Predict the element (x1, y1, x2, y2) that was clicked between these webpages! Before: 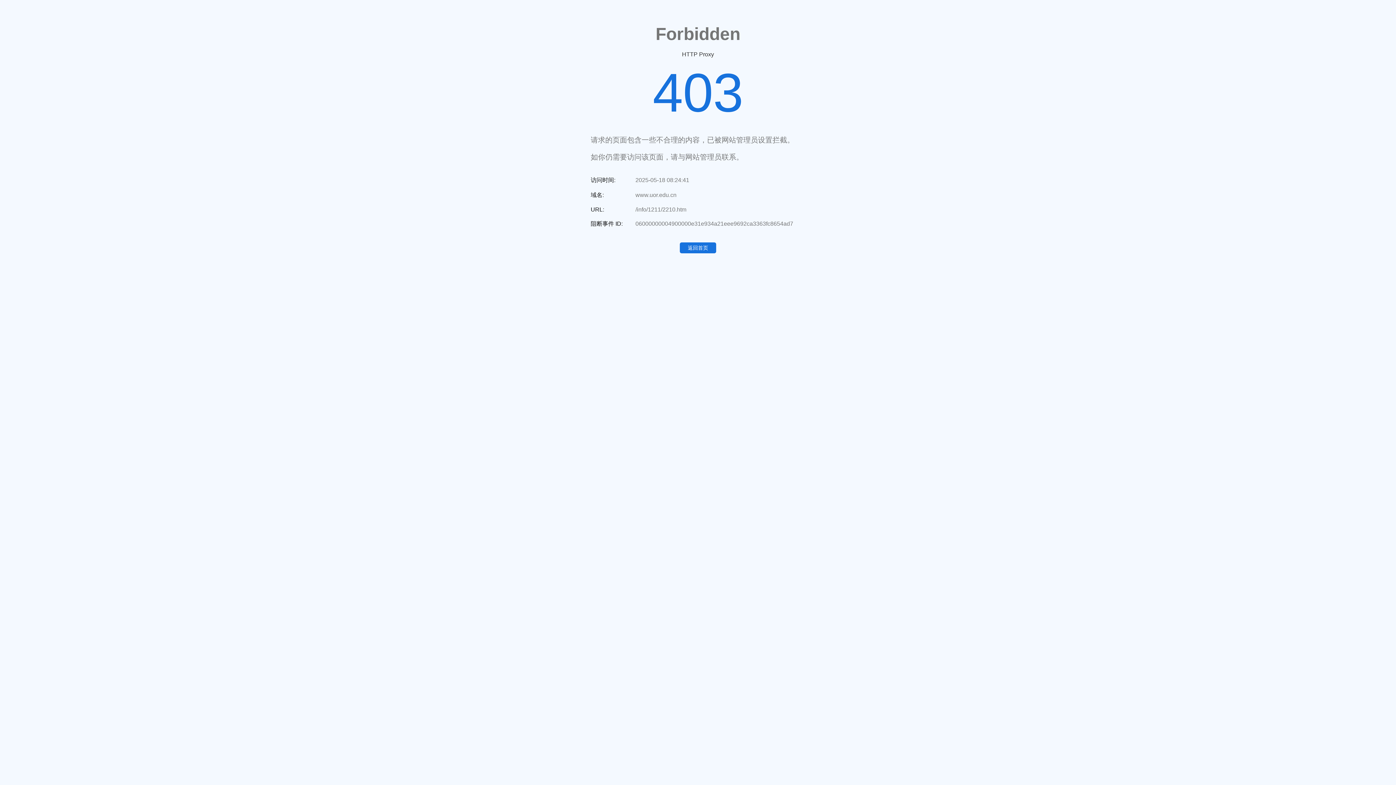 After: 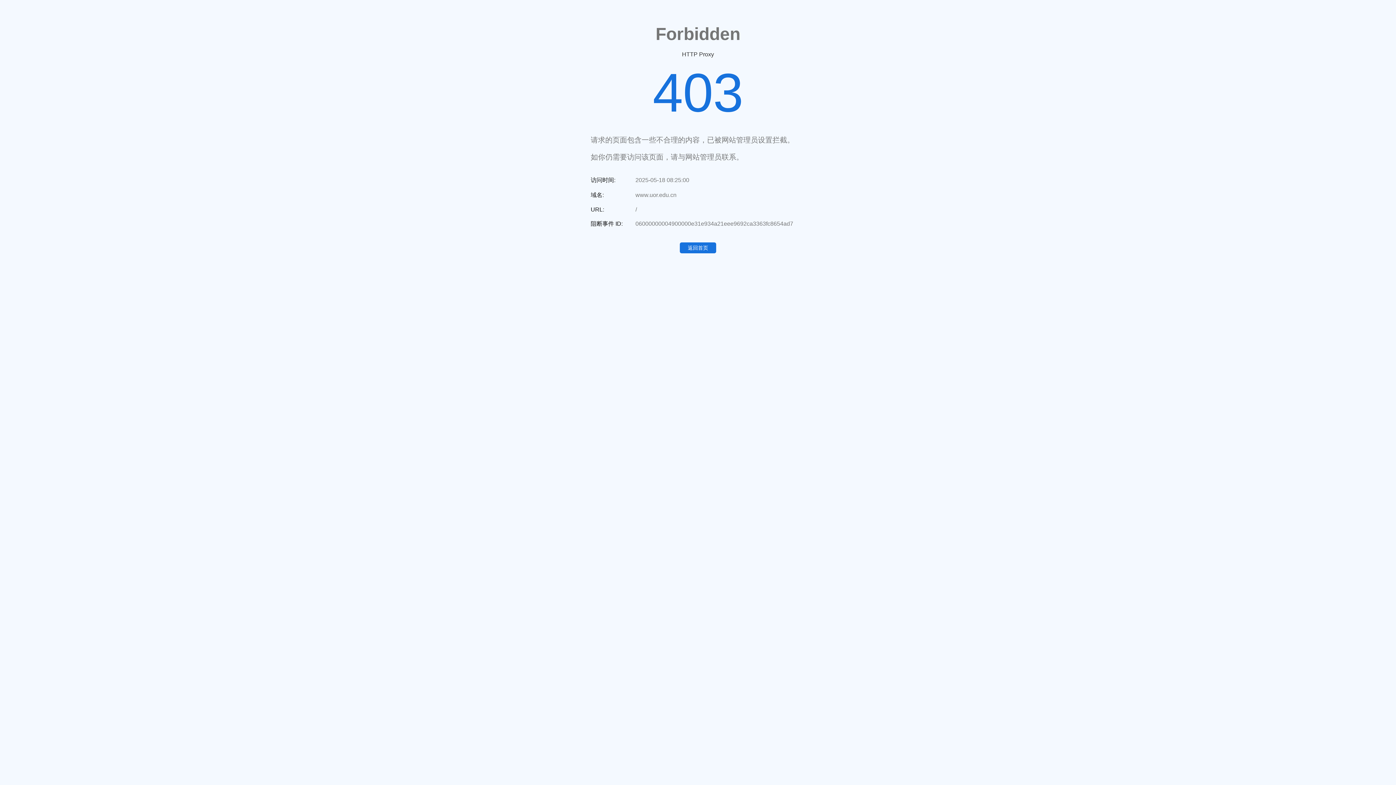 Action: label: 返回首页 bbox: (680, 242, 716, 253)